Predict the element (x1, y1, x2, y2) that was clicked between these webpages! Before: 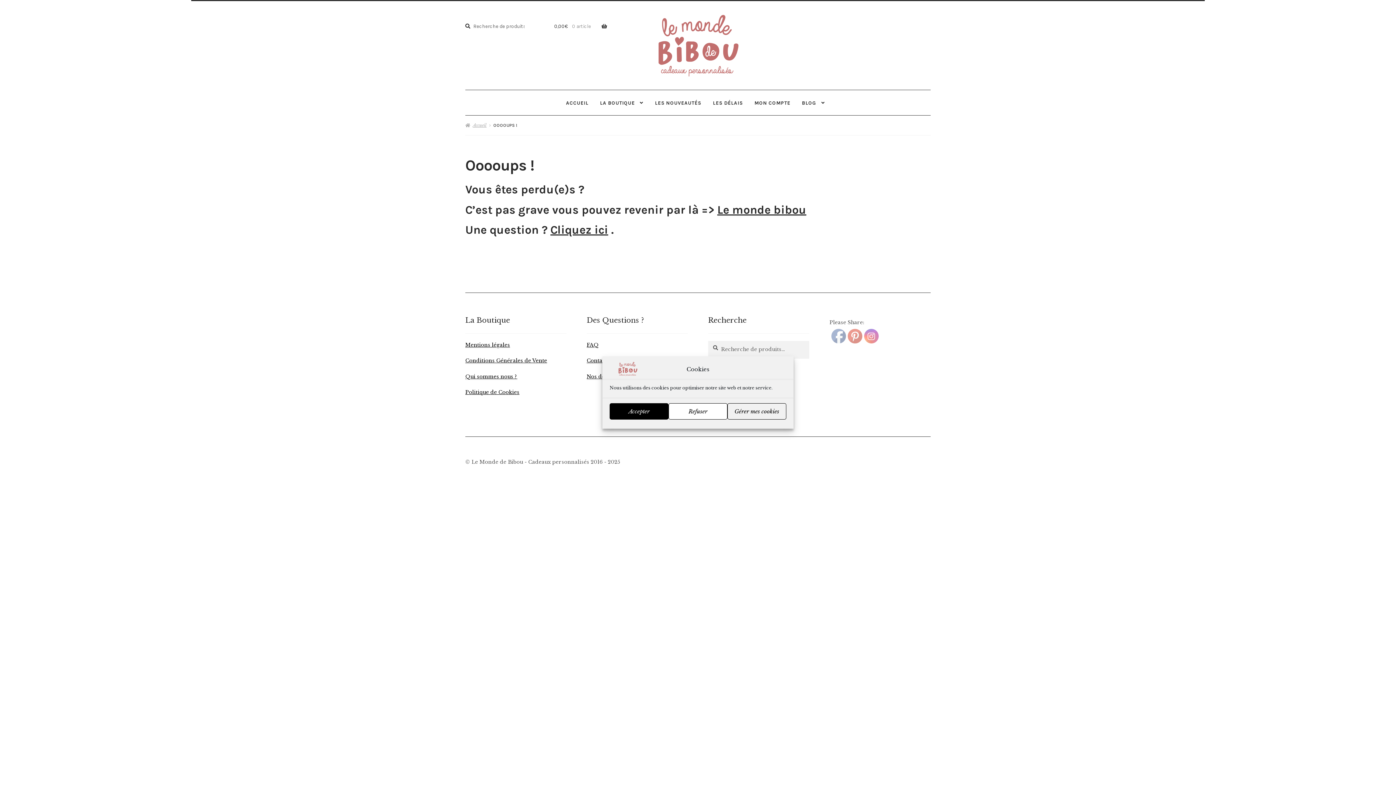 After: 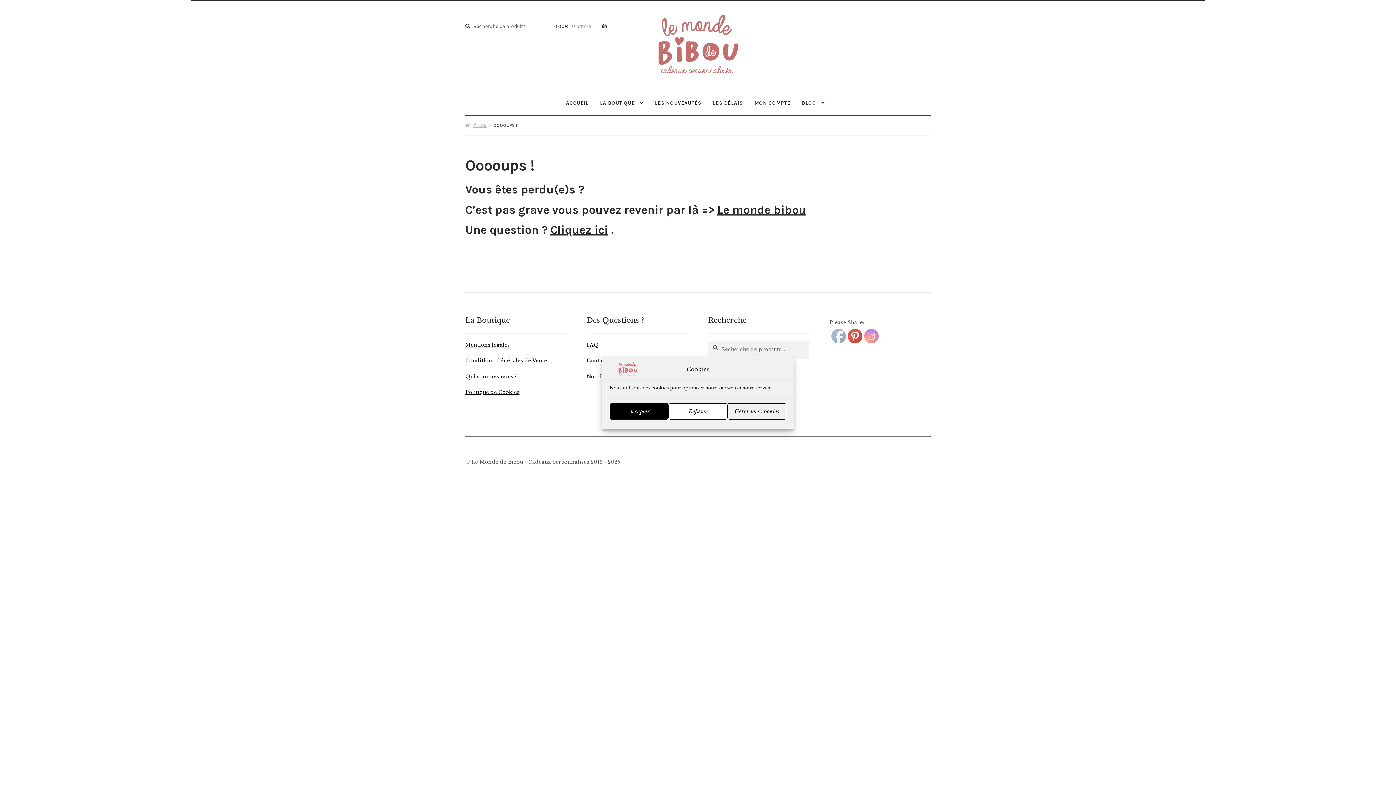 Action: bbox: (847, 329, 862, 343)